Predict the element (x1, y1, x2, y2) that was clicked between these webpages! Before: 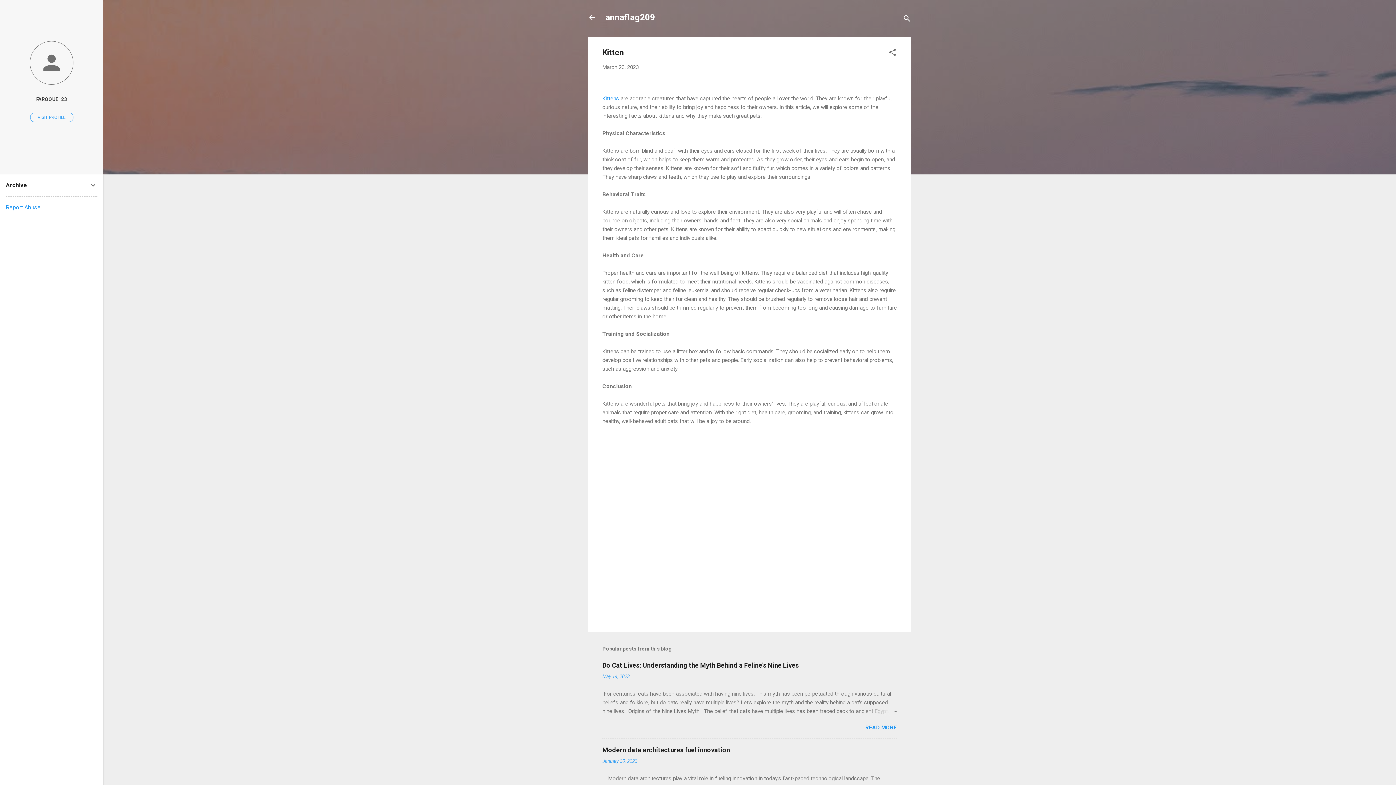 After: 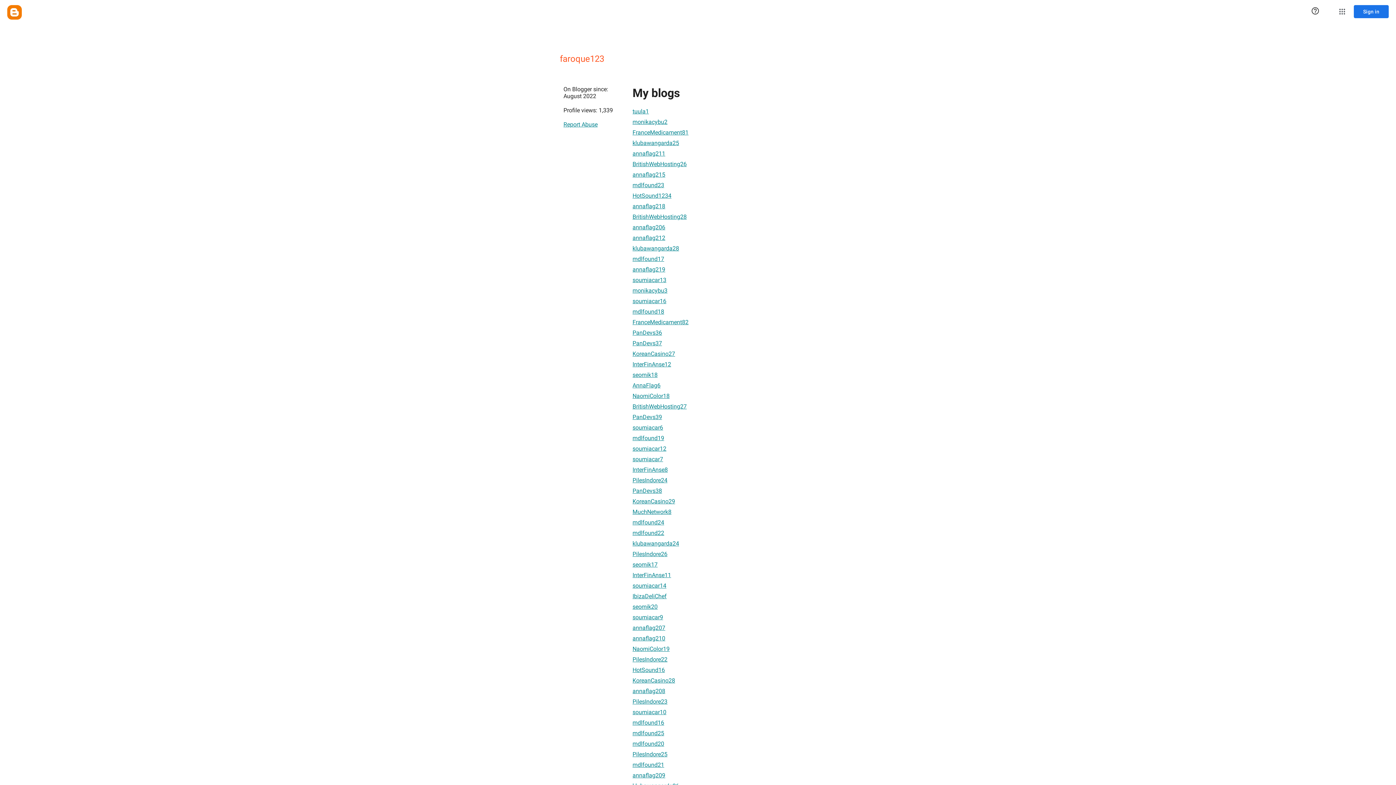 Action: label: VISIT PROFILE bbox: (30, 112, 73, 122)